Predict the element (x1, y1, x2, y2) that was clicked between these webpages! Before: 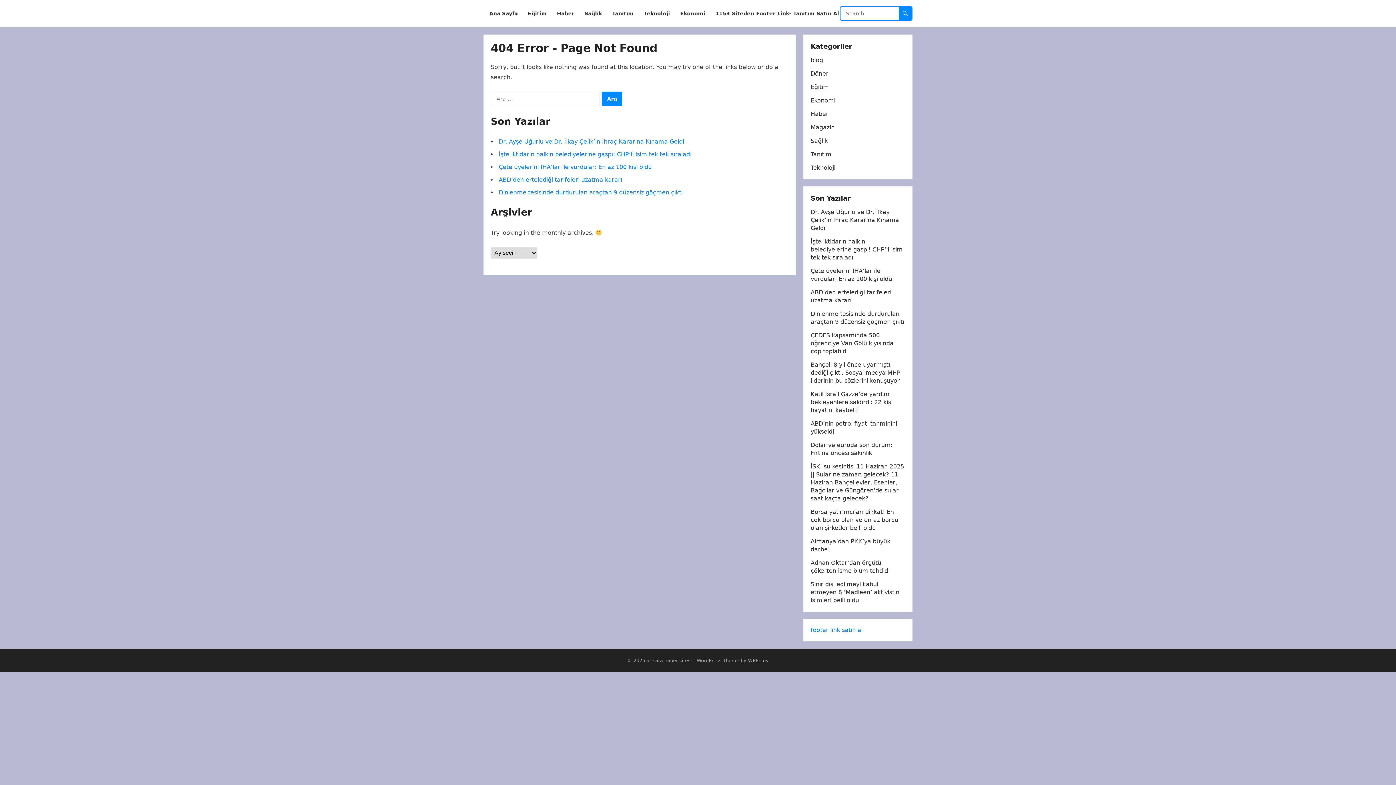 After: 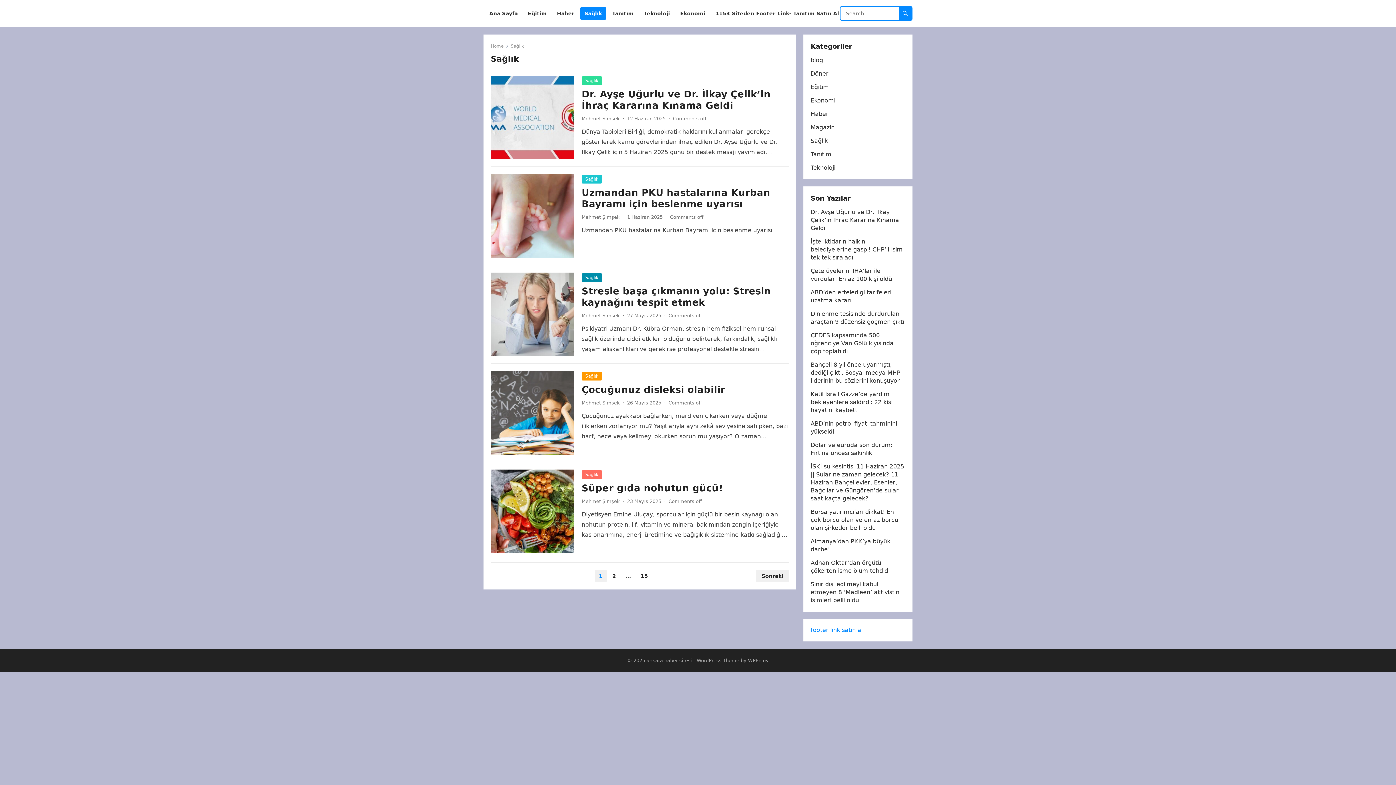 Action: bbox: (580, 0, 606, 27) label: Sağlık